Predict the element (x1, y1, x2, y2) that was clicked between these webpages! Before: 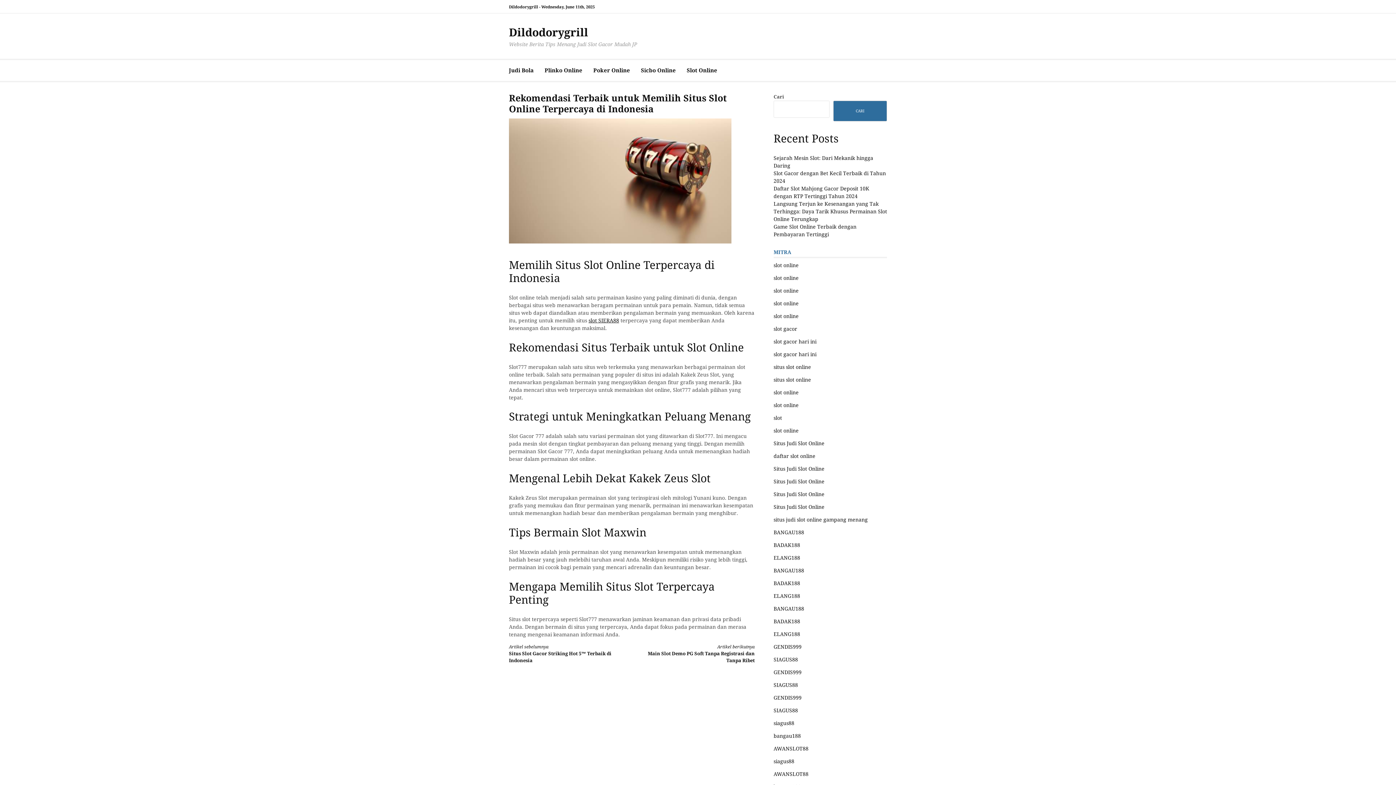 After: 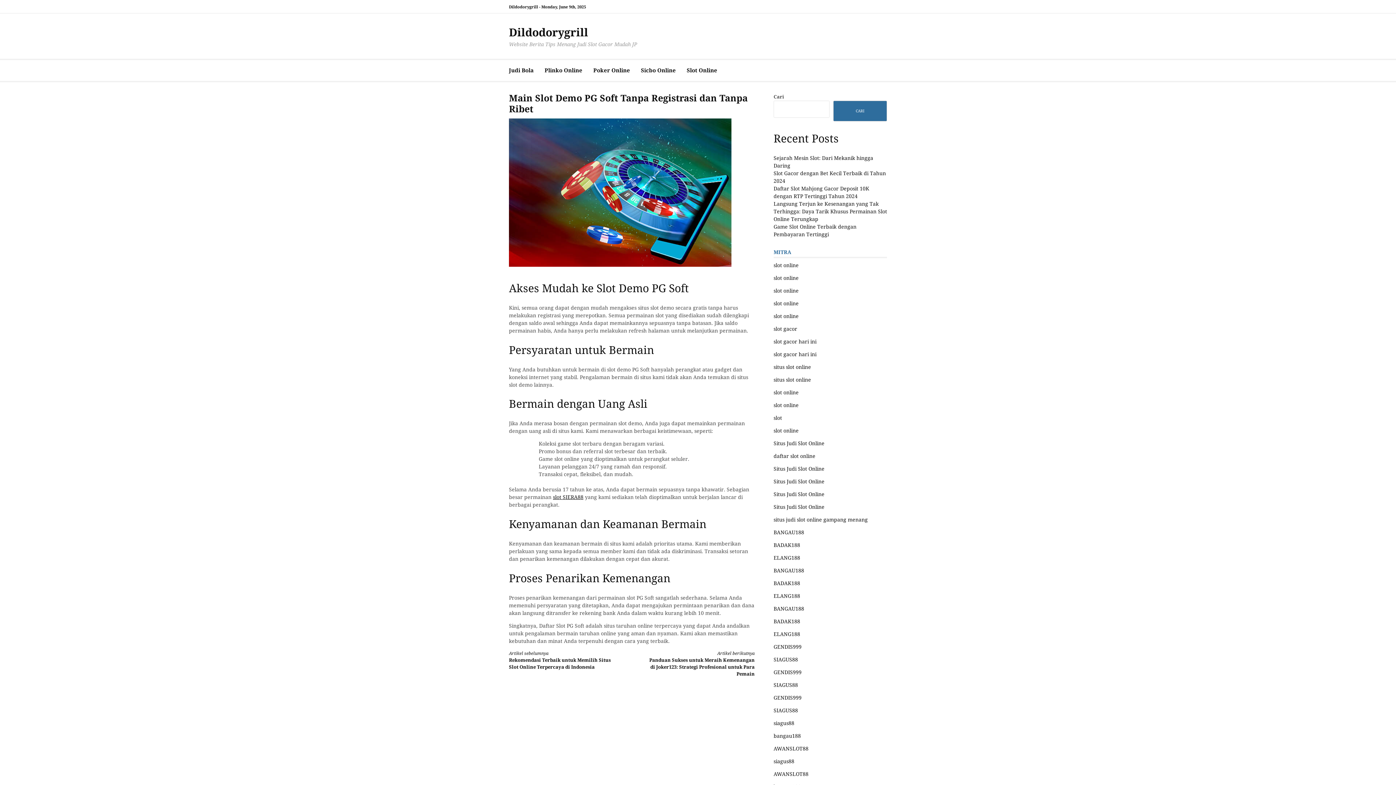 Action: label: Artikel berikutnya
Main Slot Demo PG Soft Tanpa Registrasi dan Tanpa Ribet bbox: (644, 643, 754, 663)